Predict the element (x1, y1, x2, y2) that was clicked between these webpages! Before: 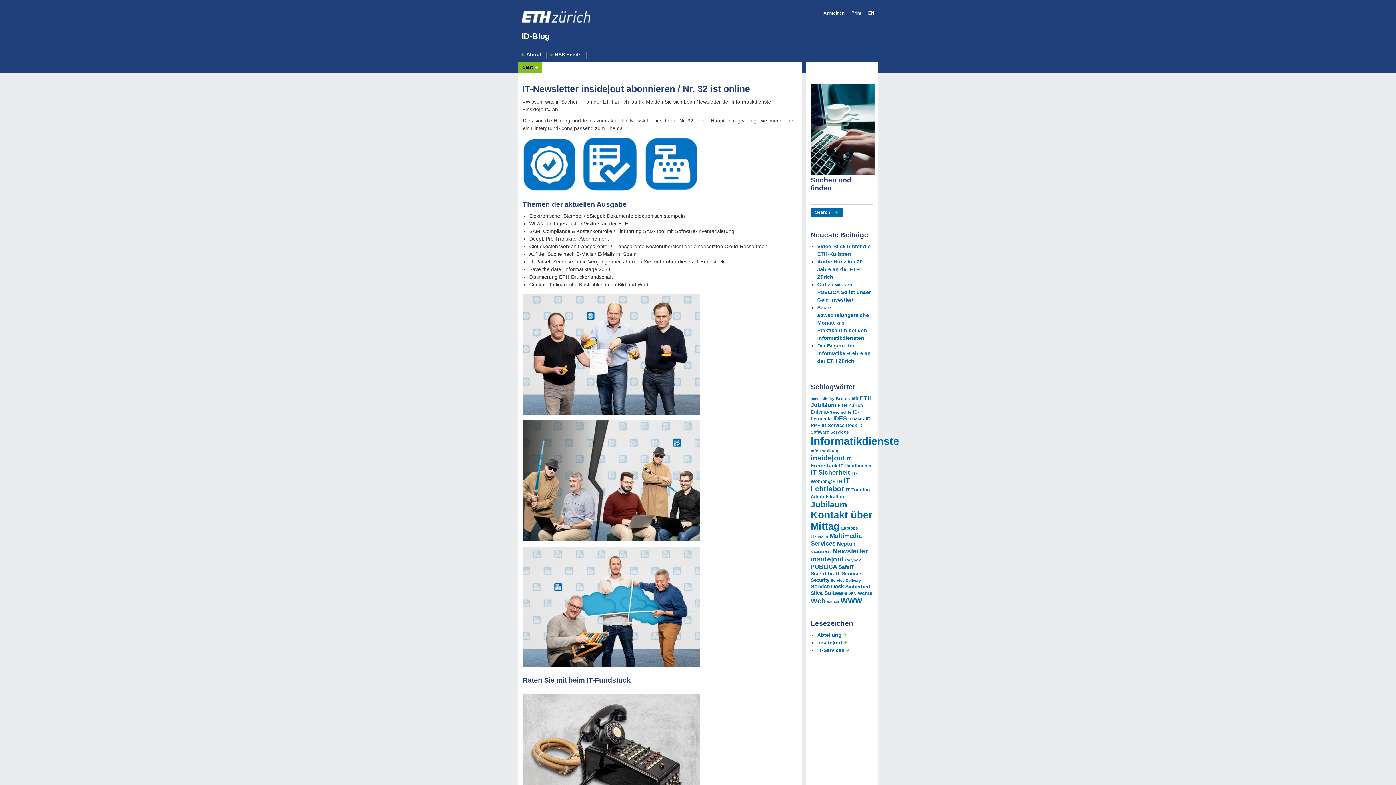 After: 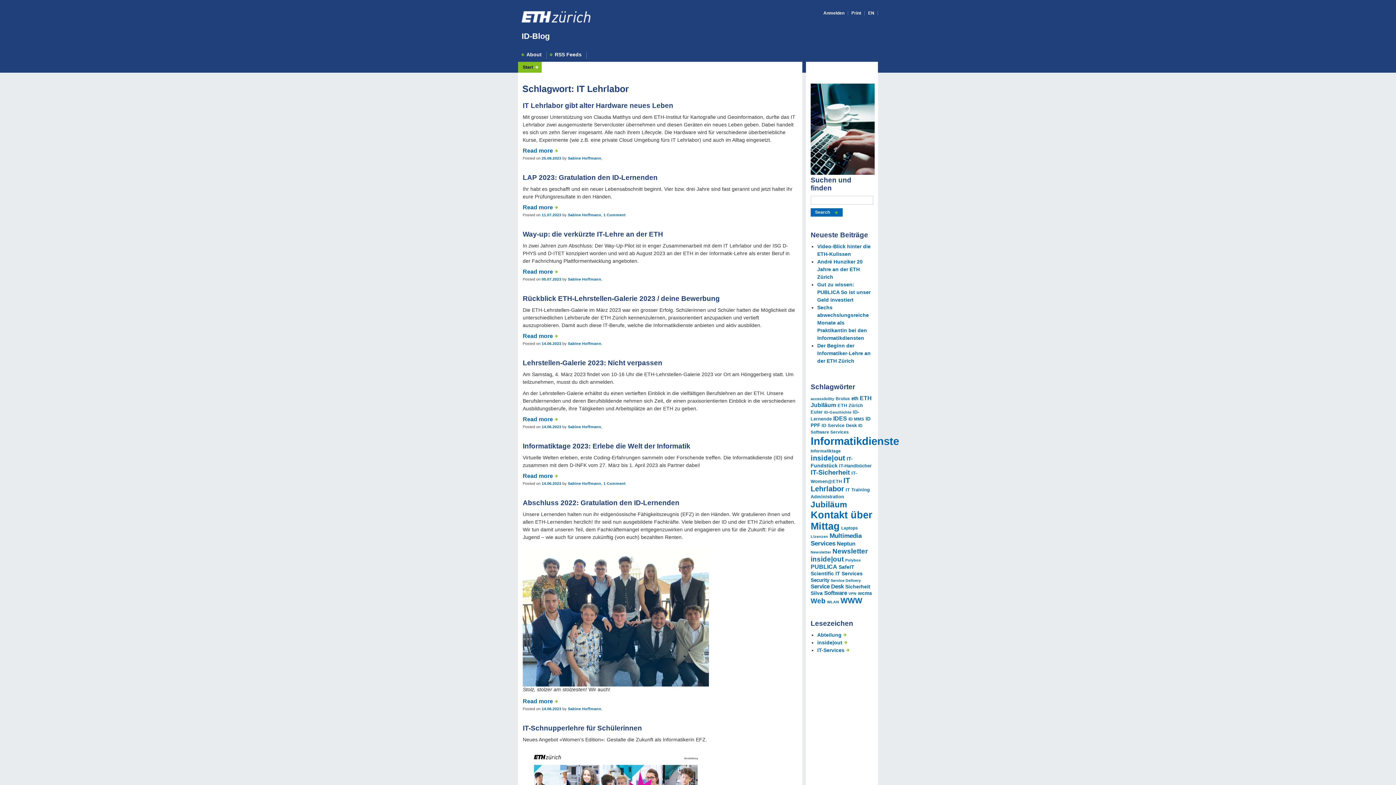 Action: label: IT Lehrlabor (24 Einträge) bbox: (810, 476, 850, 493)